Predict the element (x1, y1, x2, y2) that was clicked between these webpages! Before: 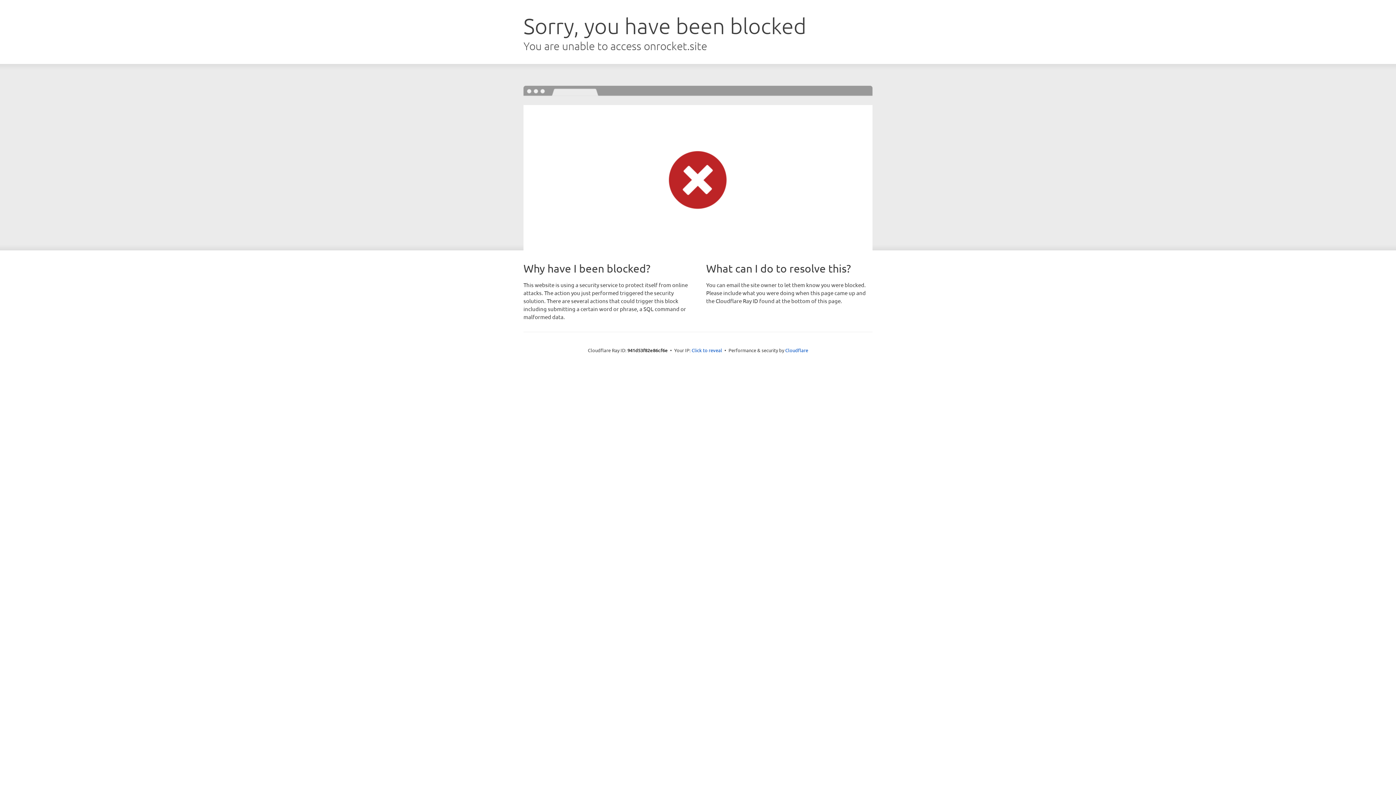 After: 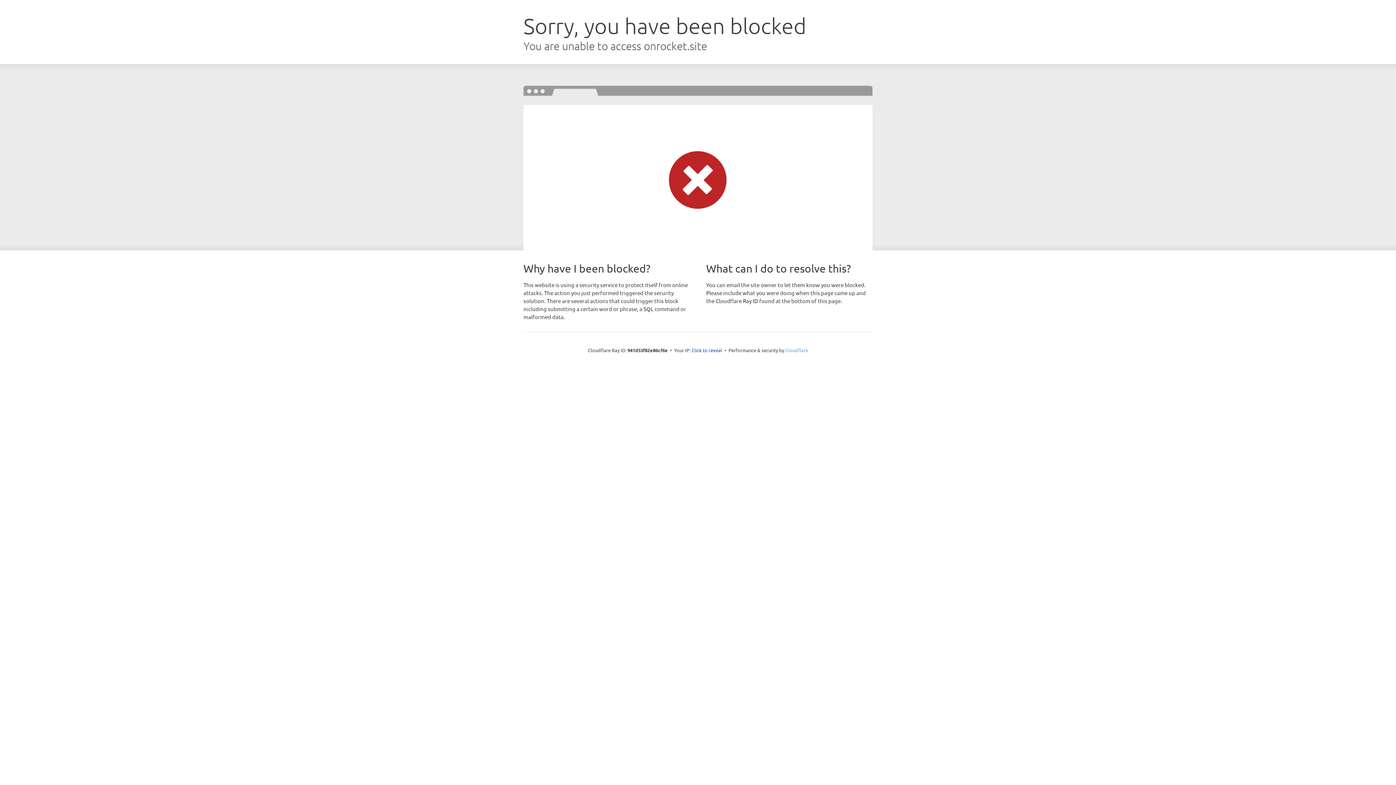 Action: label: Cloudflare bbox: (785, 347, 808, 353)